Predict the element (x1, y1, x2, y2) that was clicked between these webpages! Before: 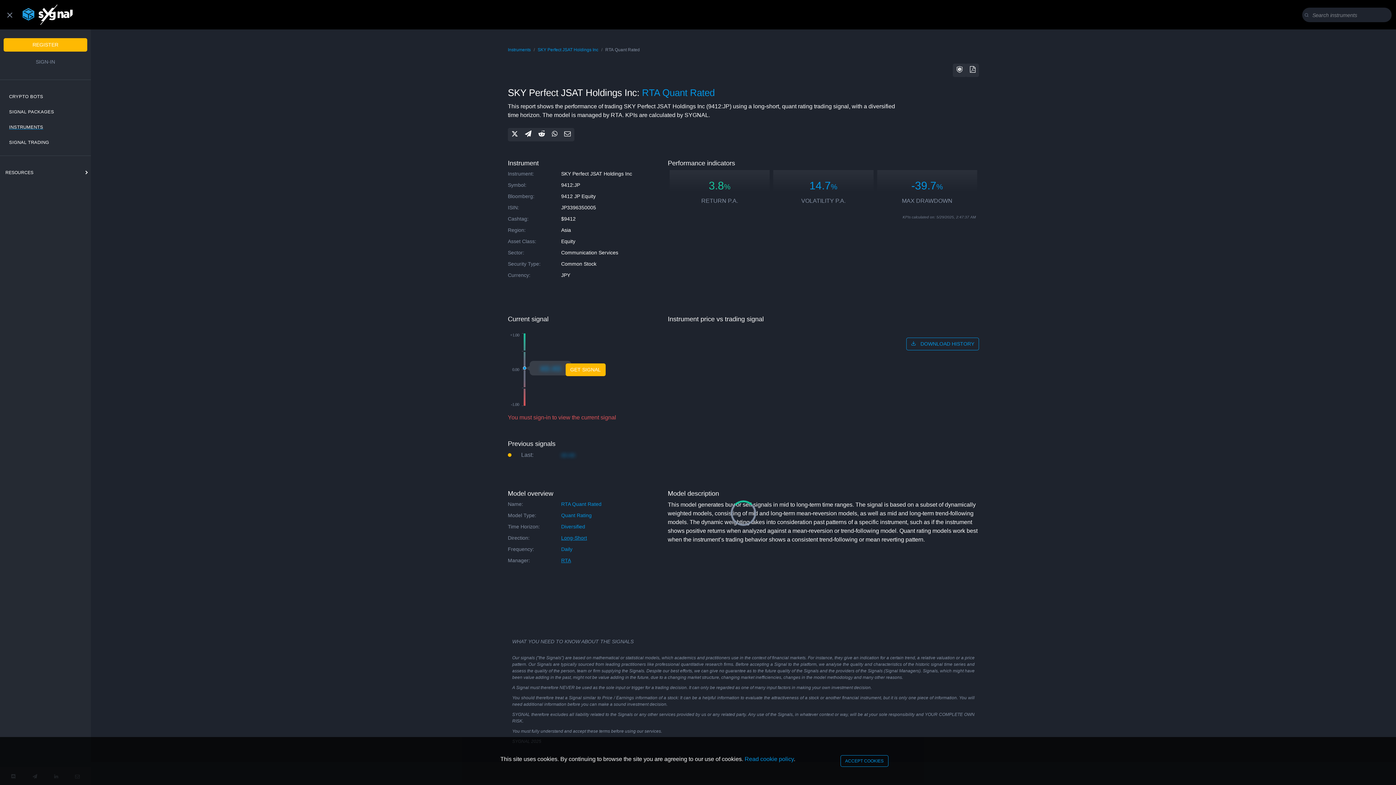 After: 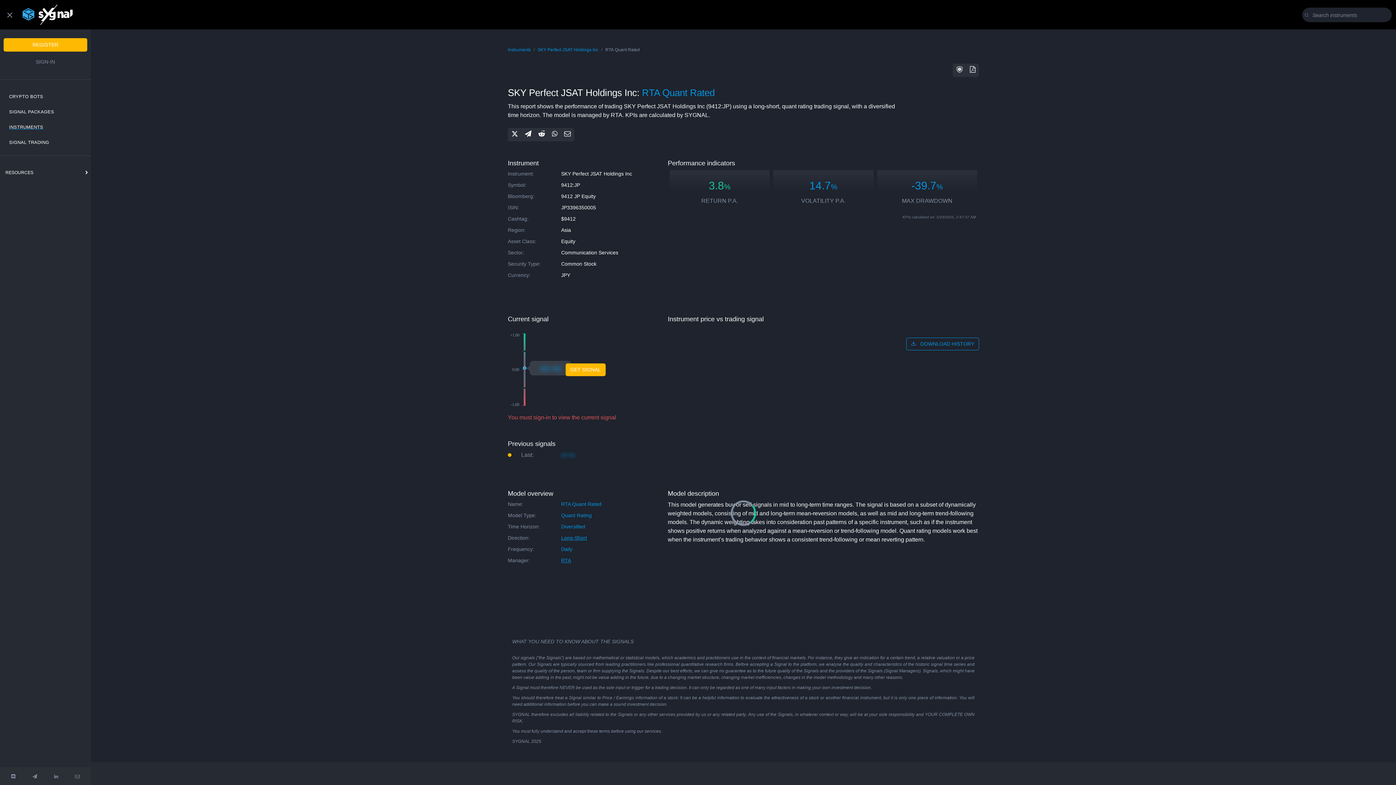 Action: bbox: (840, 755, 888, 767) label: Close